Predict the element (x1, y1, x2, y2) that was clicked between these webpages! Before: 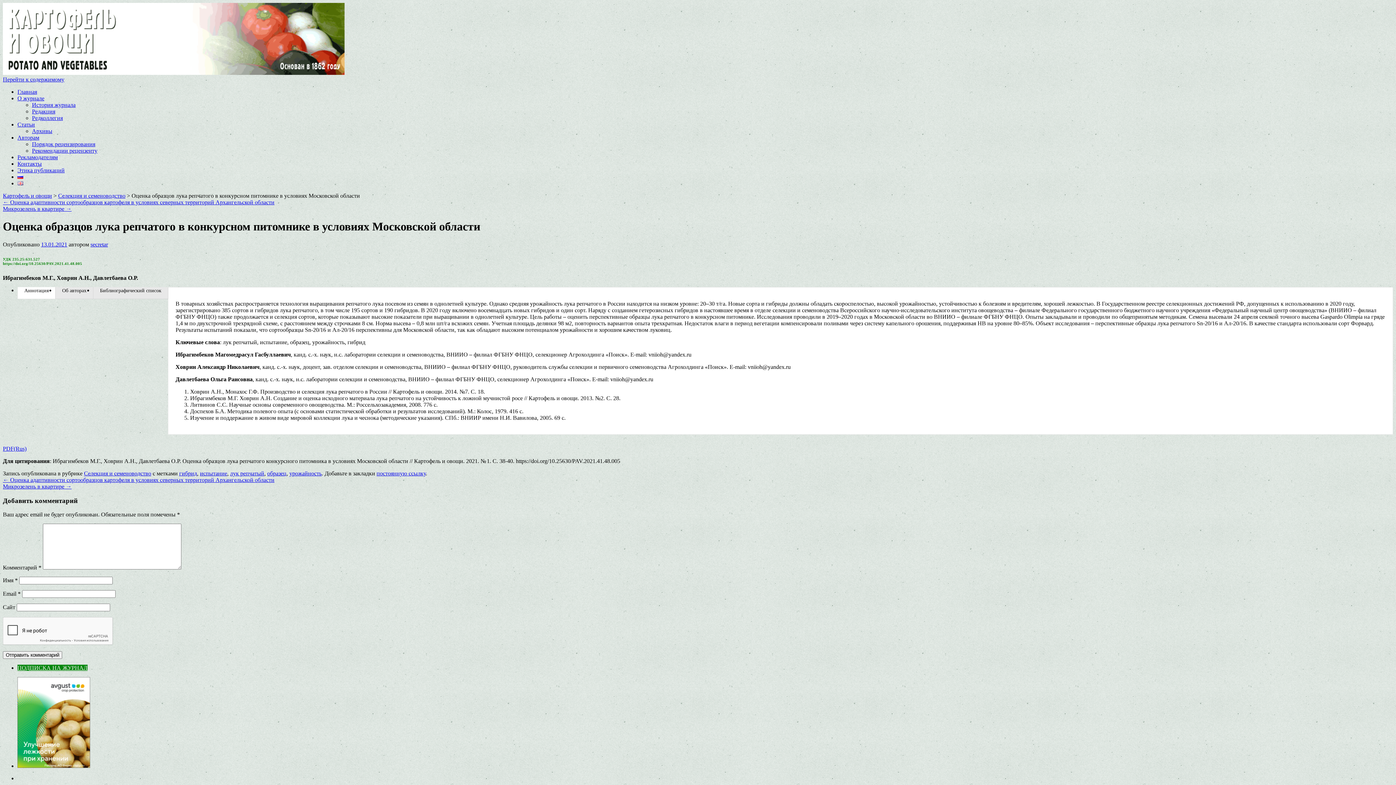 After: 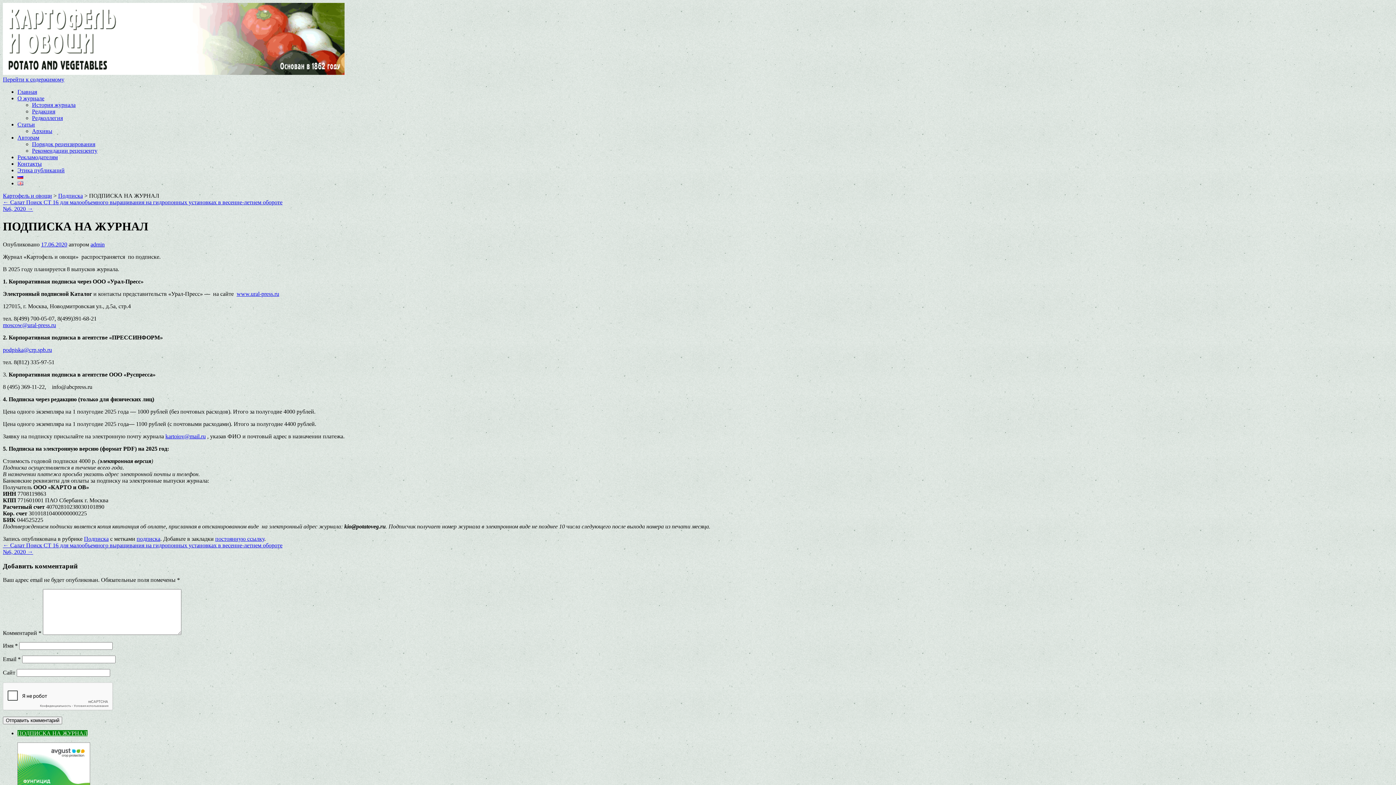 Action: label: ПОДПИСКА НА ЖУРНАЛ bbox: (17, 665, 87, 671)